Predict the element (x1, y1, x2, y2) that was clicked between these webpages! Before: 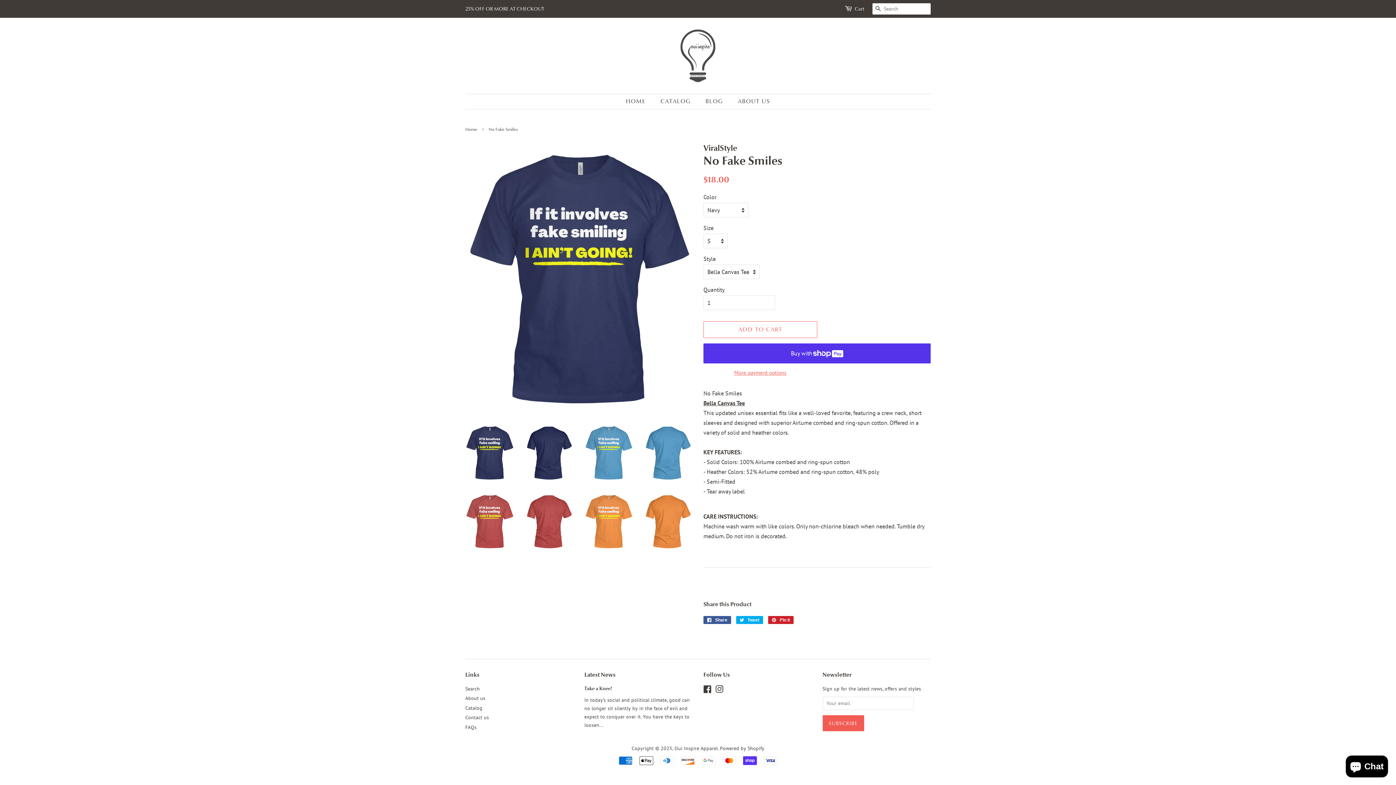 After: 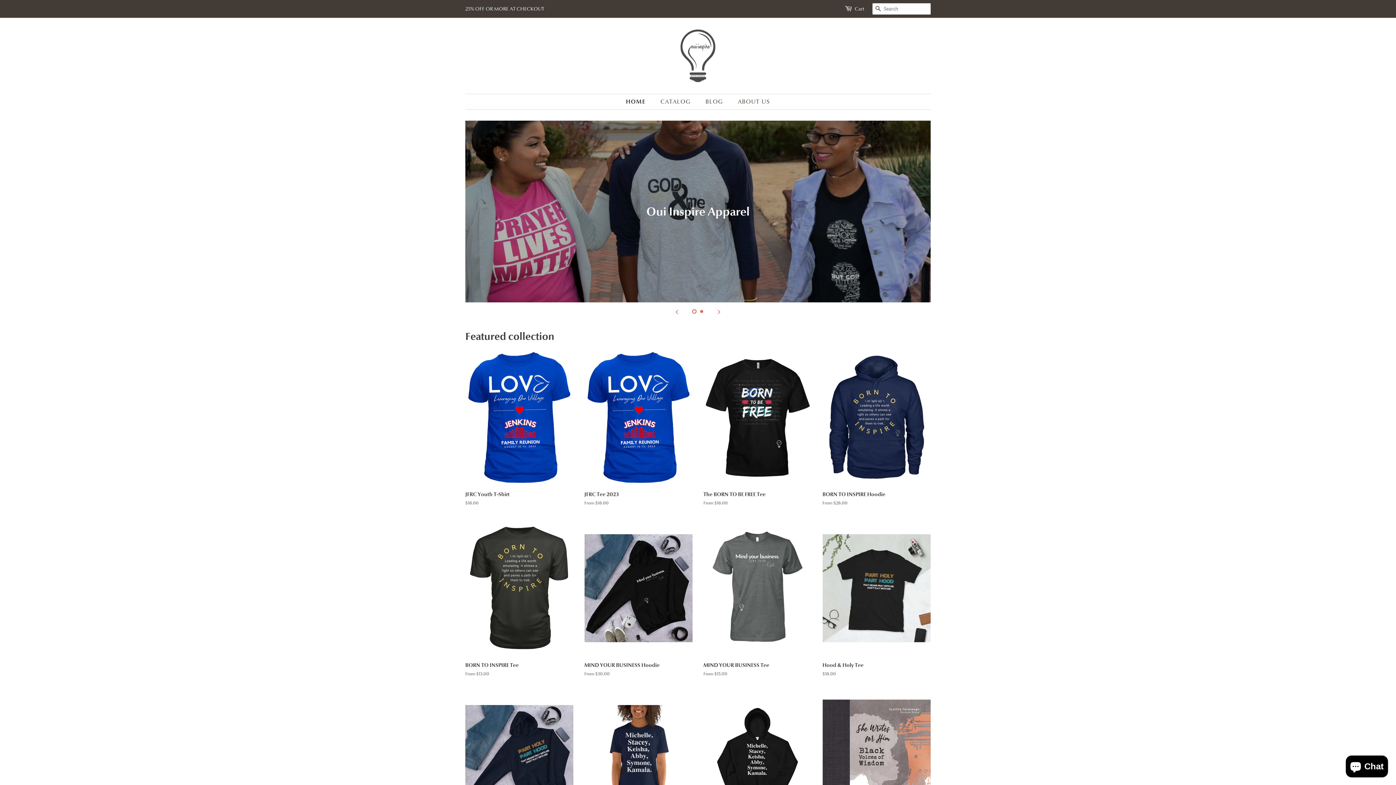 Action: label: HOME bbox: (626, 94, 653, 109)